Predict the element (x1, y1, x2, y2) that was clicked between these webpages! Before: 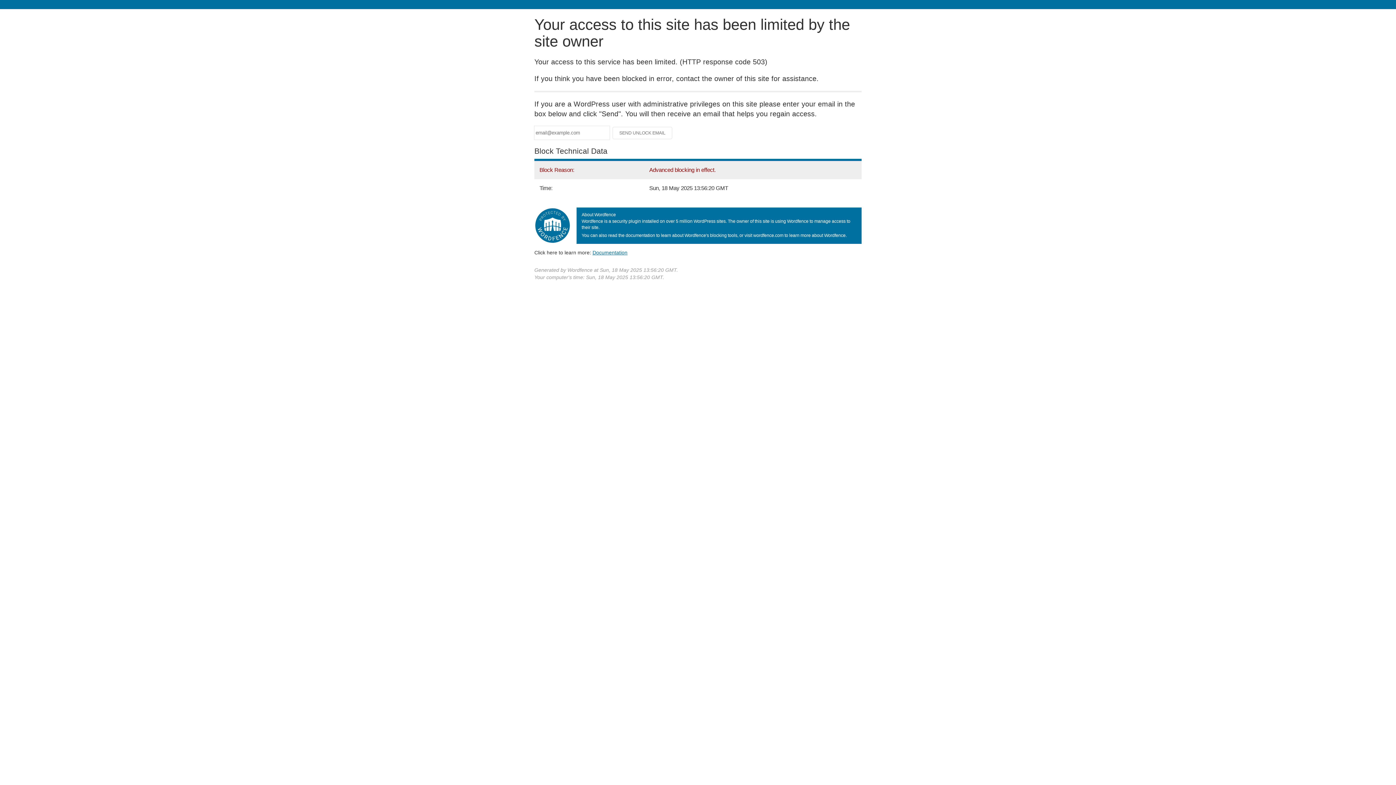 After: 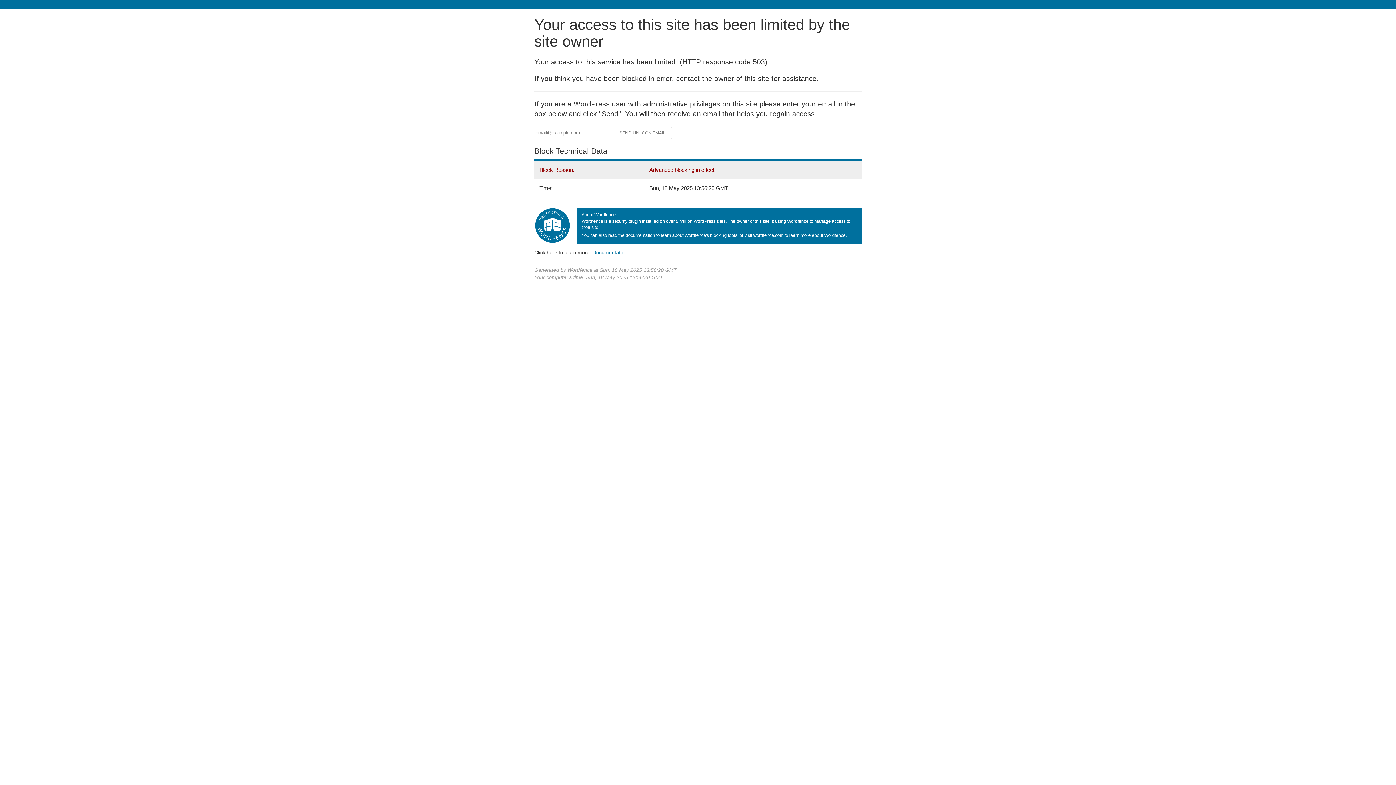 Action: label: Documentation
(opens in new tab) bbox: (592, 249, 627, 255)